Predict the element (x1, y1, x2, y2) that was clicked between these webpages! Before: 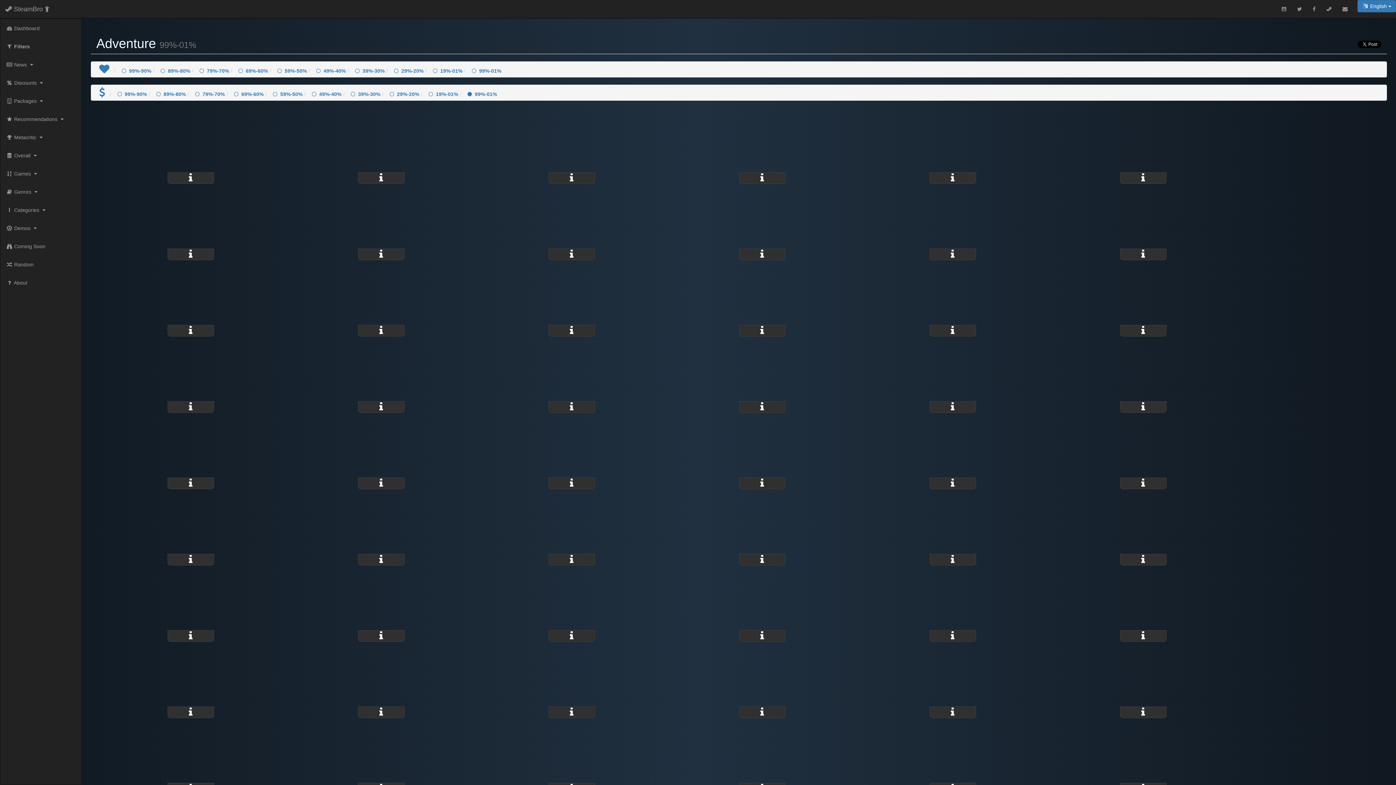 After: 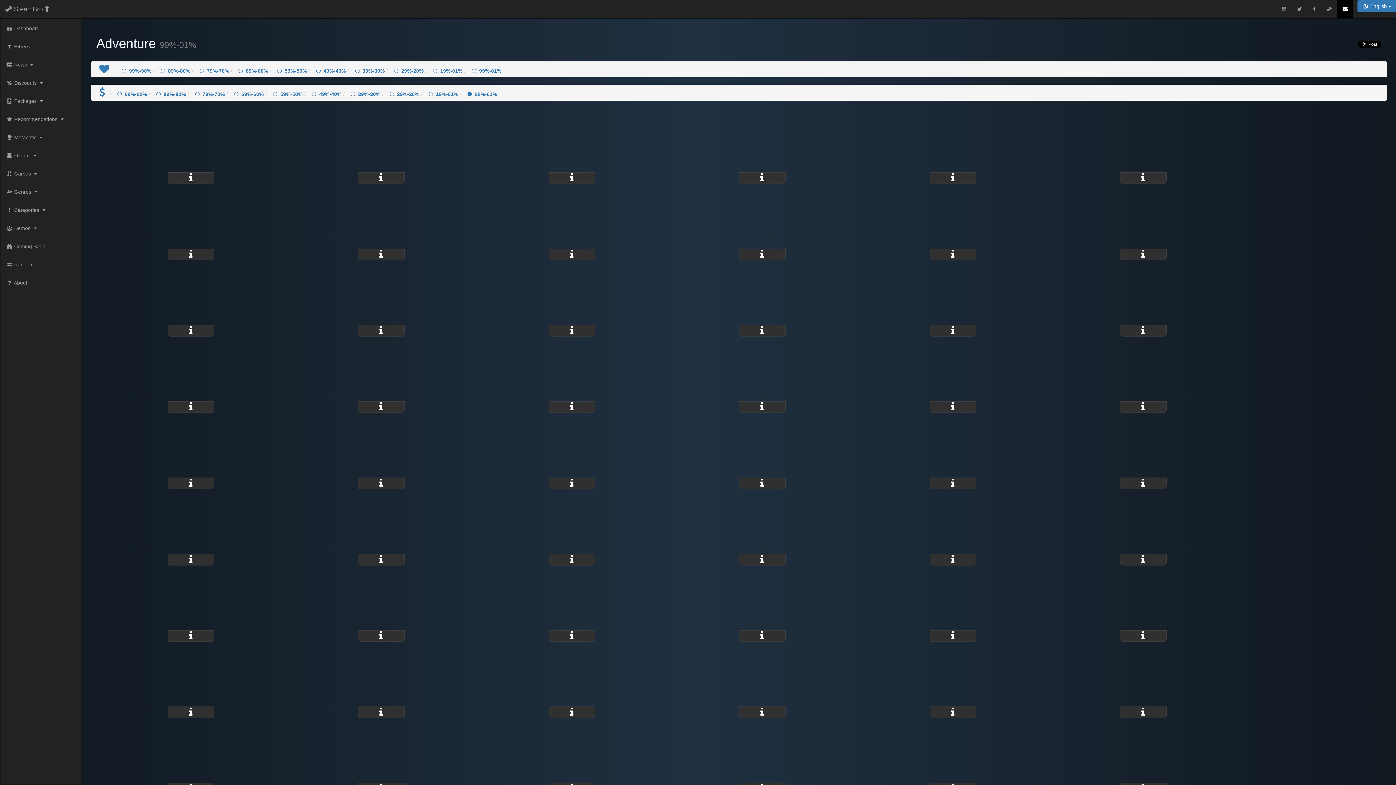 Action: bbox: (1337, 0, 1353, 18)